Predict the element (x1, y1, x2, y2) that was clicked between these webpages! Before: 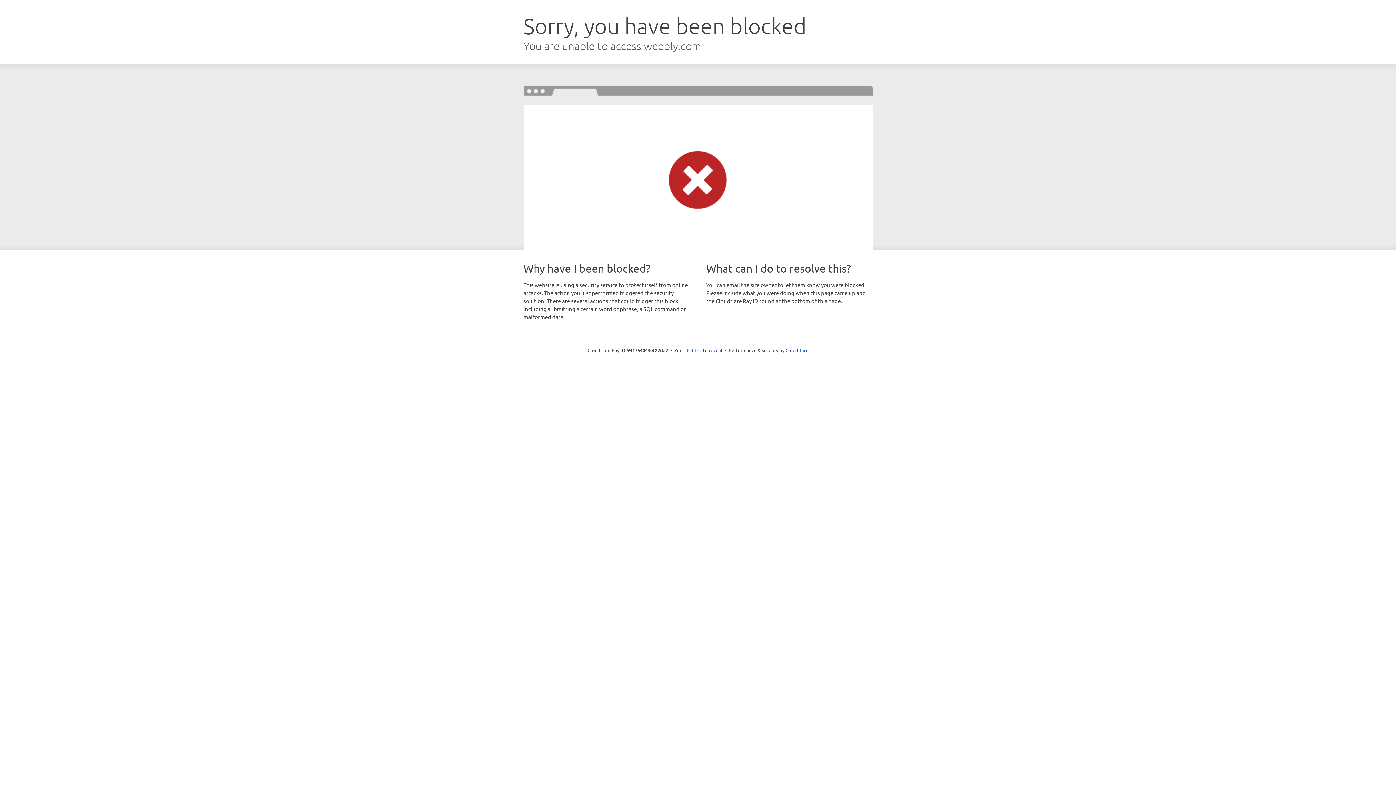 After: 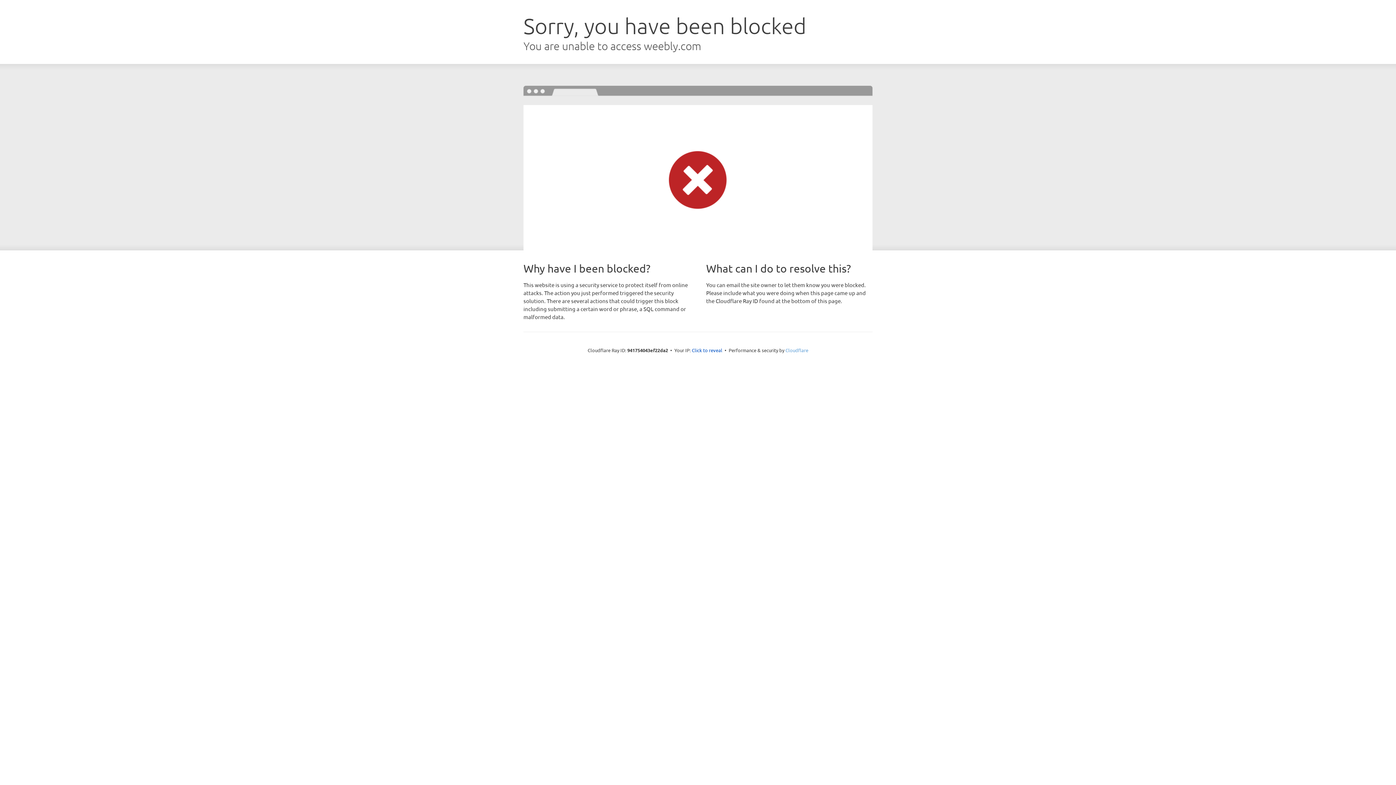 Action: label: Cloudflare bbox: (785, 347, 808, 353)